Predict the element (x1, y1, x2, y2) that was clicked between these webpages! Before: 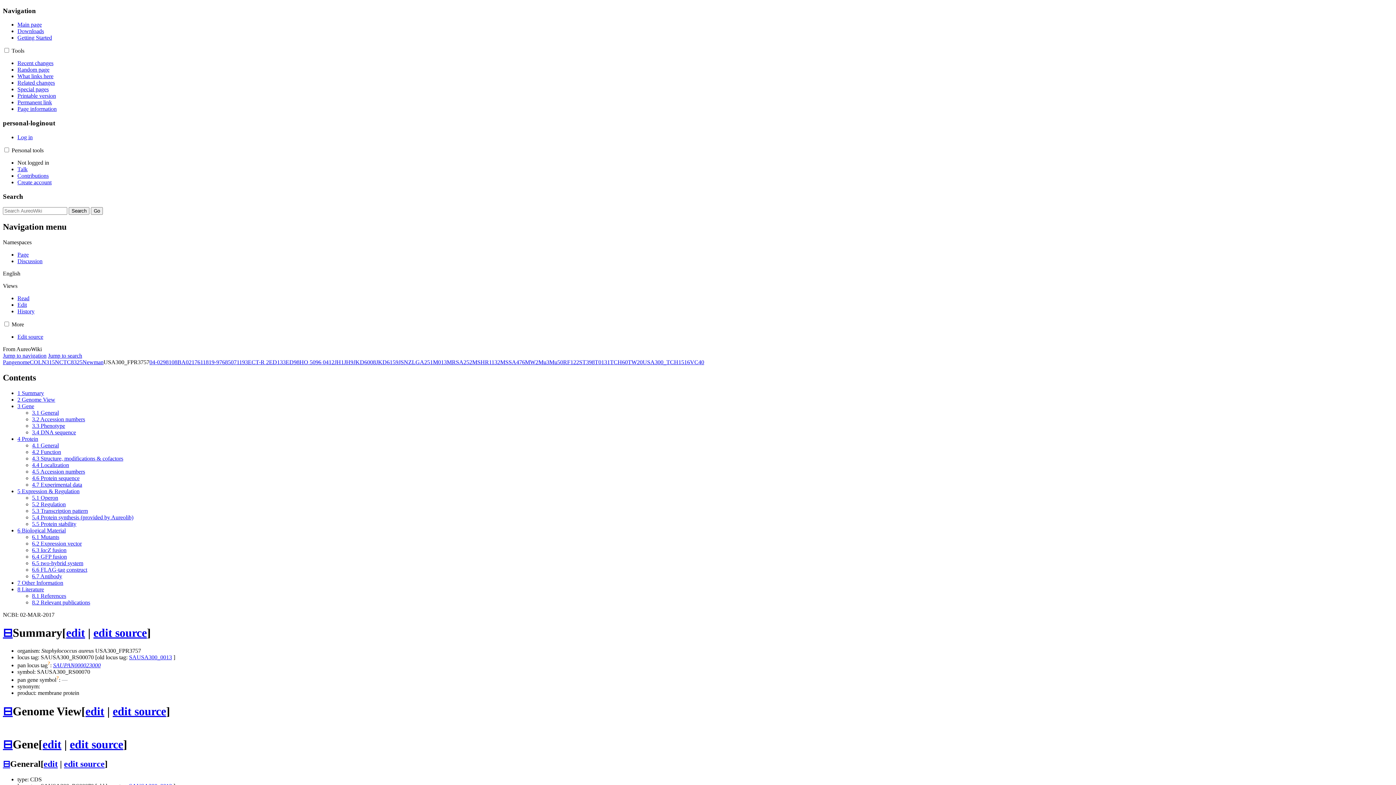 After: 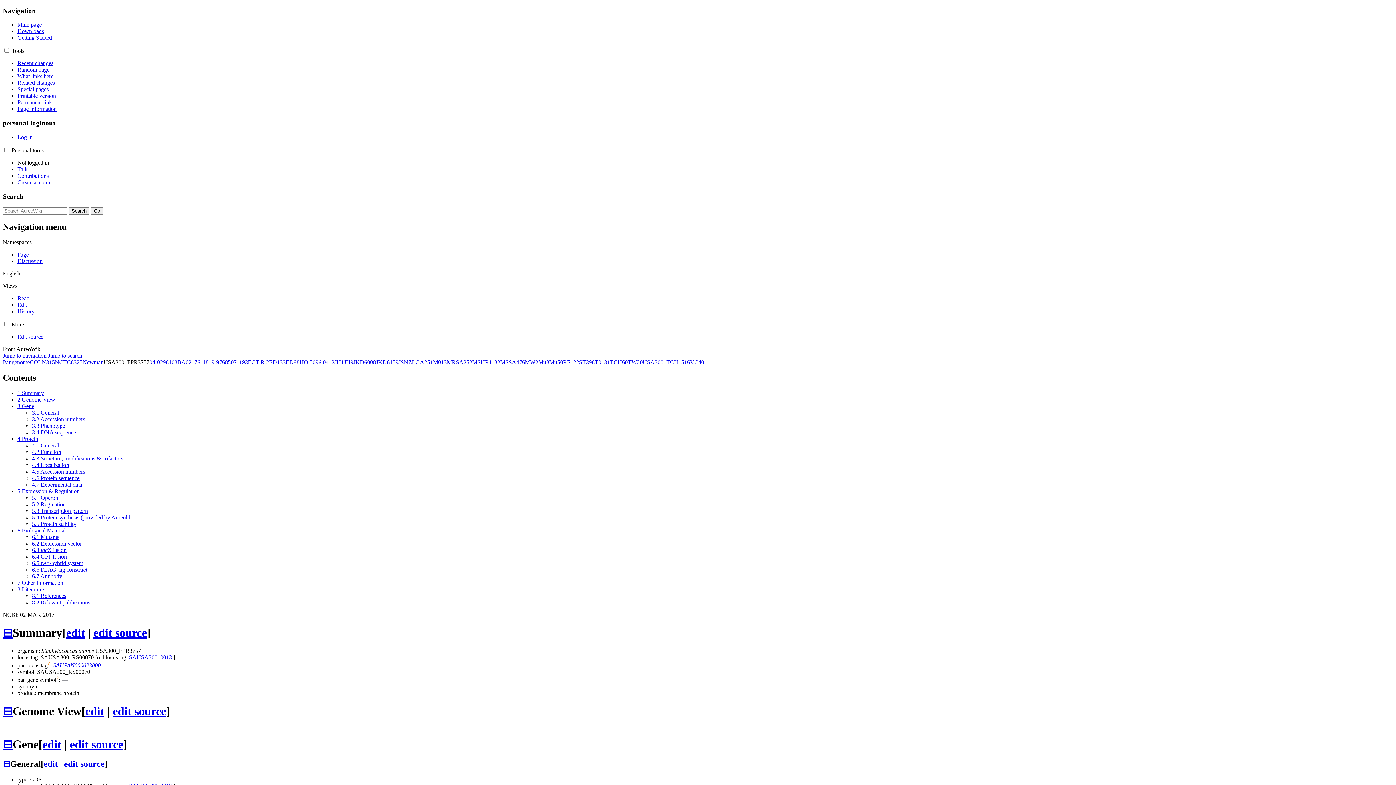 Action: label: Read bbox: (17, 295, 29, 301)